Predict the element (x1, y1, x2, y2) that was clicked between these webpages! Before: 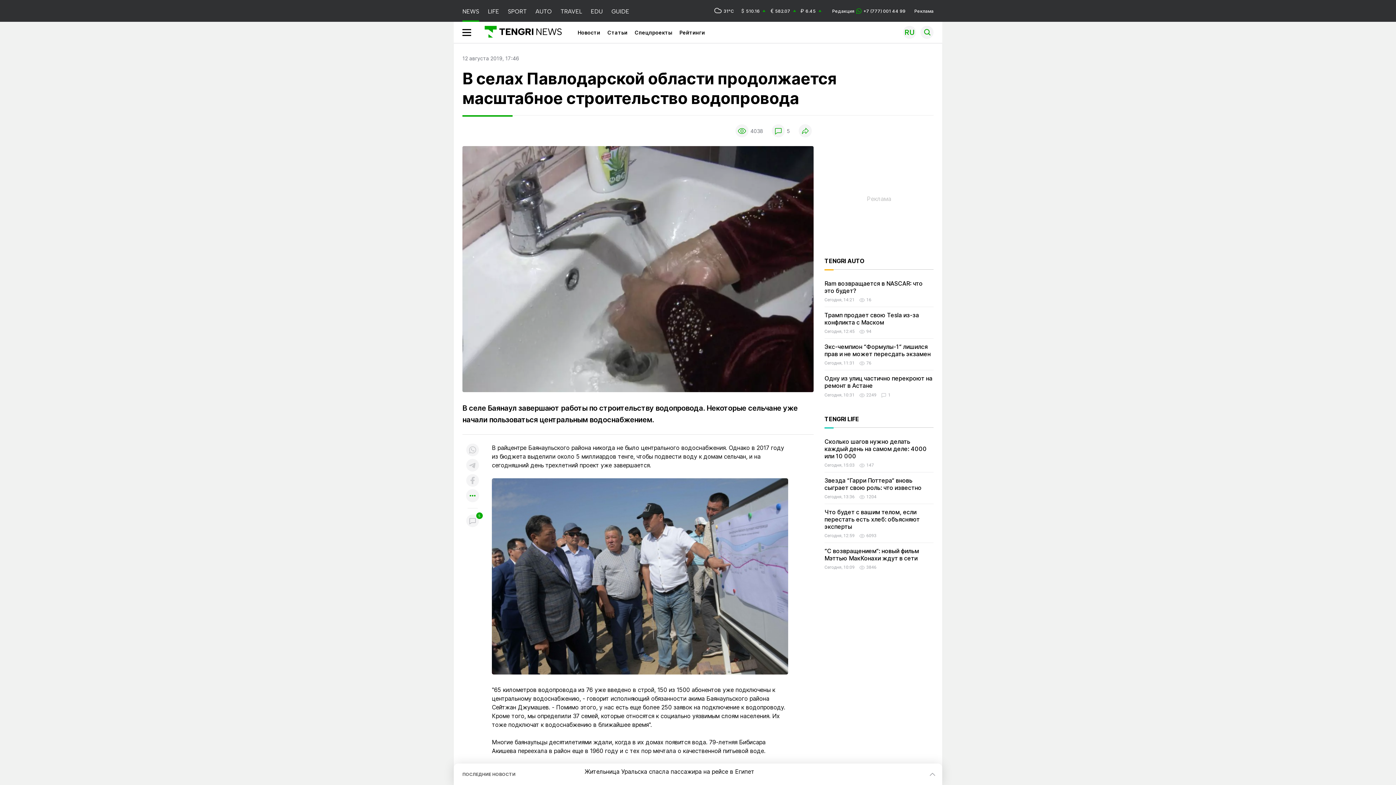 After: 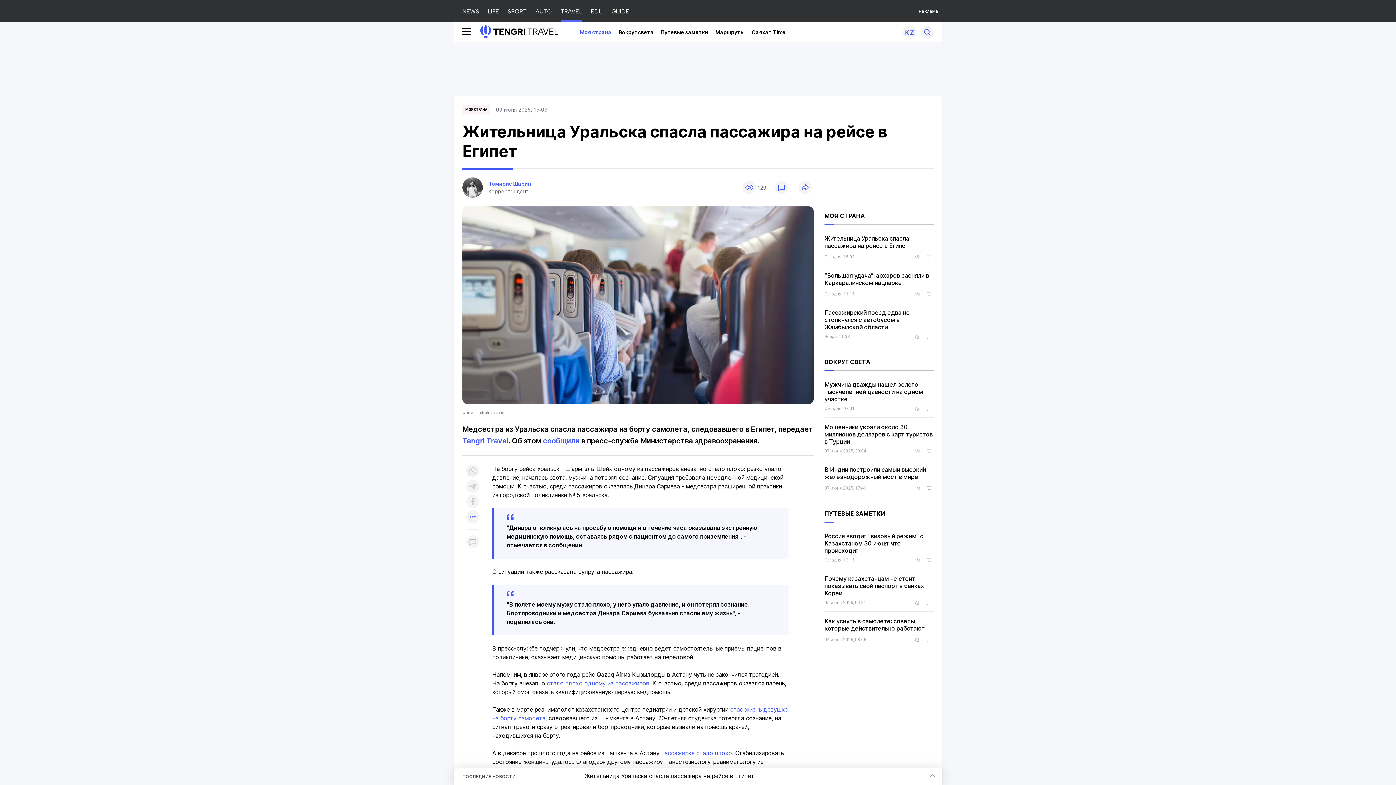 Action: label: Жительница Уральска спасла пассажира на рейсе в Египет bbox: (584, 764, 754, 780)